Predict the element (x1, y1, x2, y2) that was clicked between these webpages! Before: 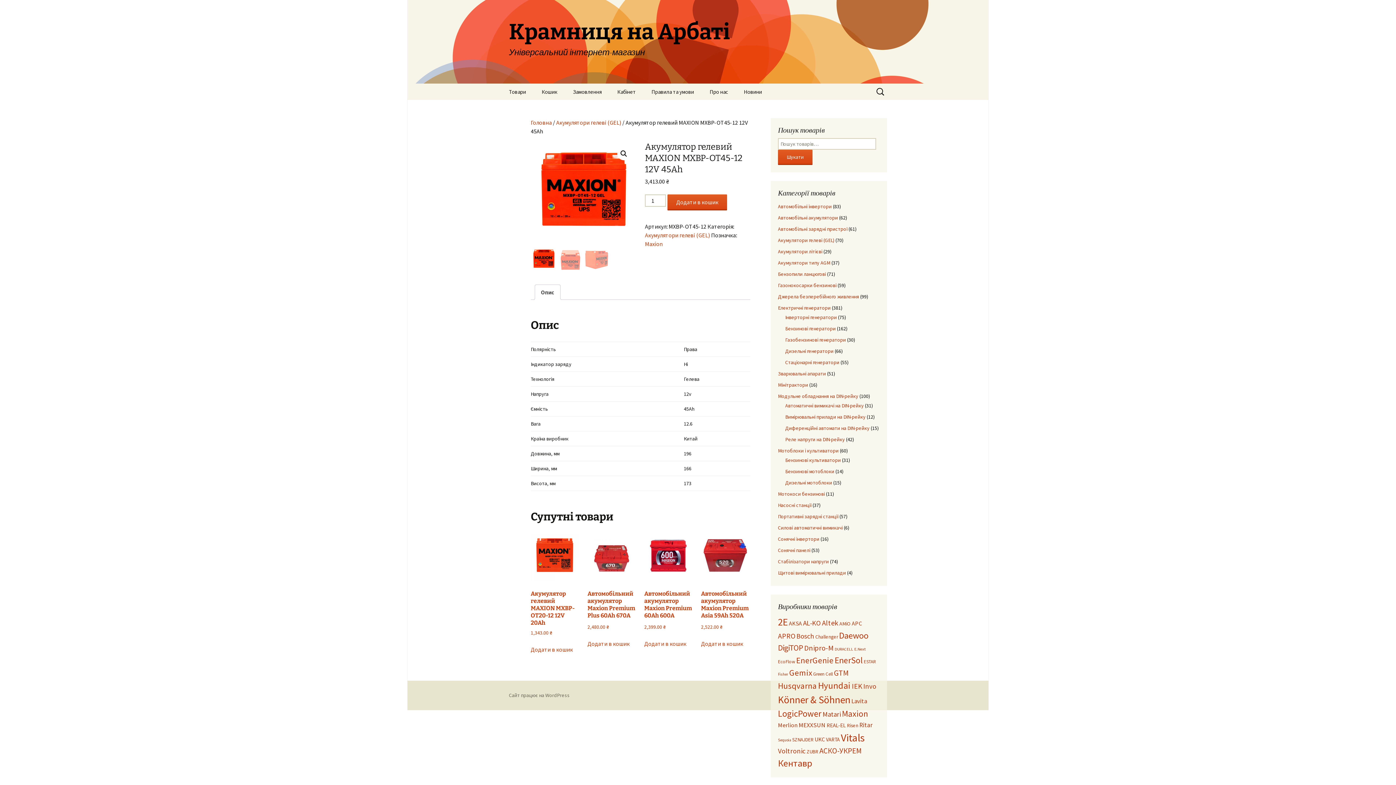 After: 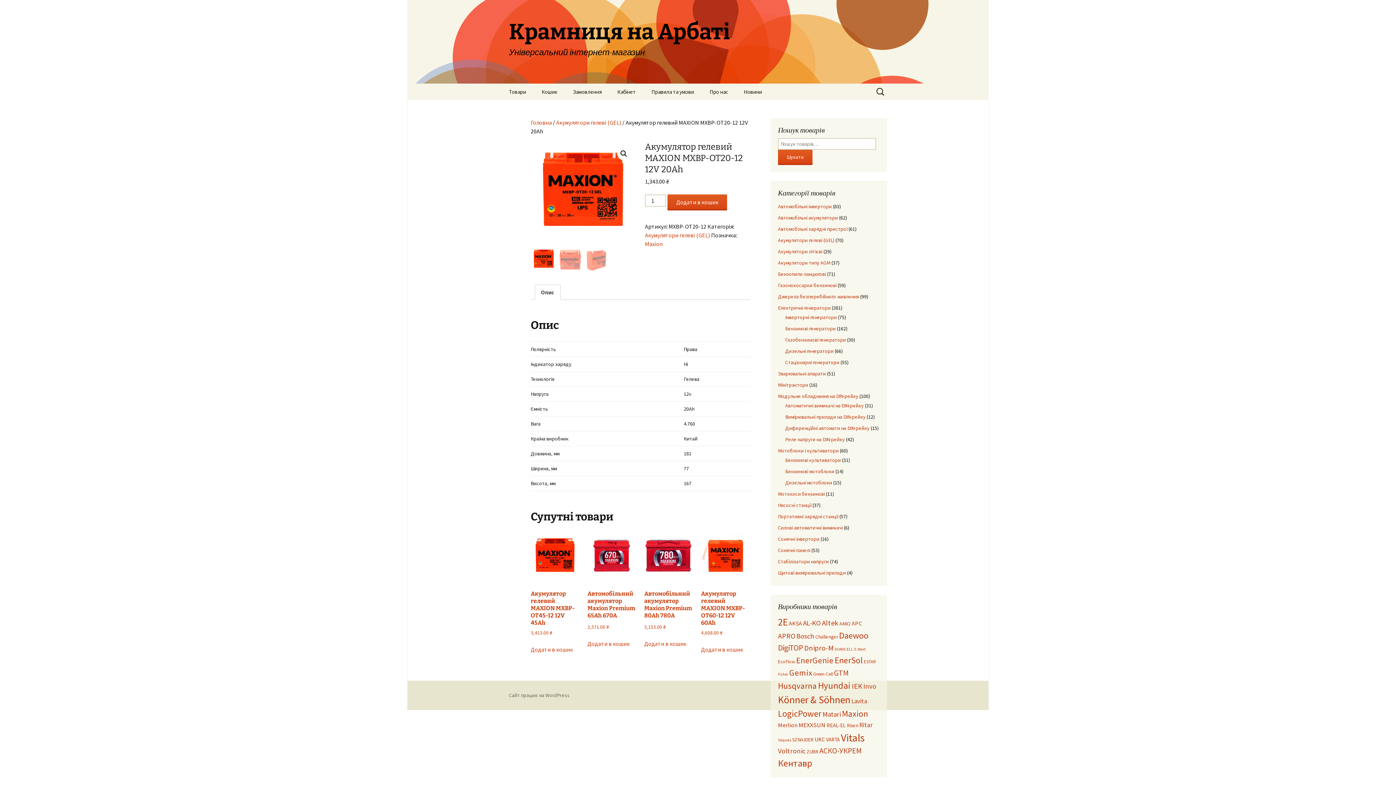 Action: label: Акумулятор гелевий MAXION MXBP-OT20-12 12V 20Ah
1,343.00 ₴ bbox: (530, 533, 579, 637)